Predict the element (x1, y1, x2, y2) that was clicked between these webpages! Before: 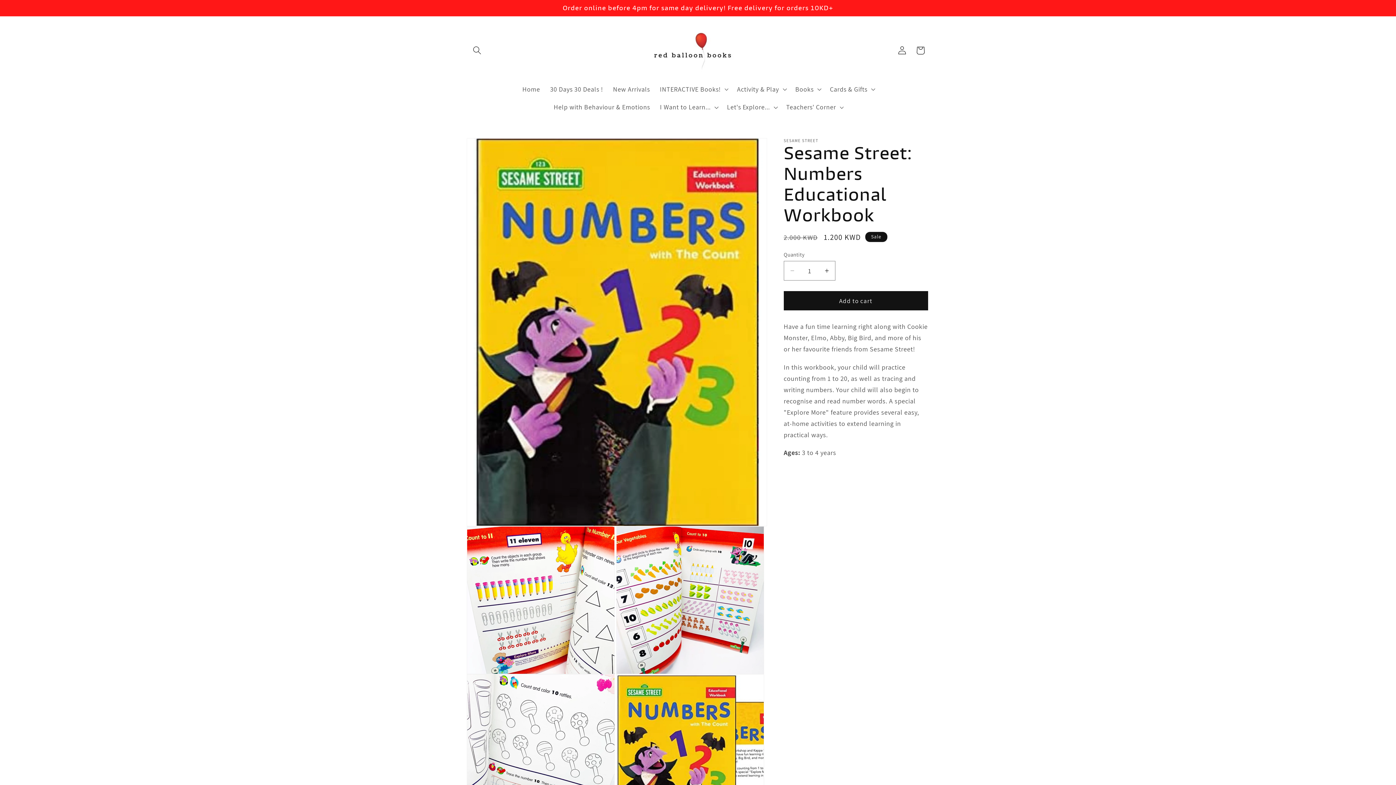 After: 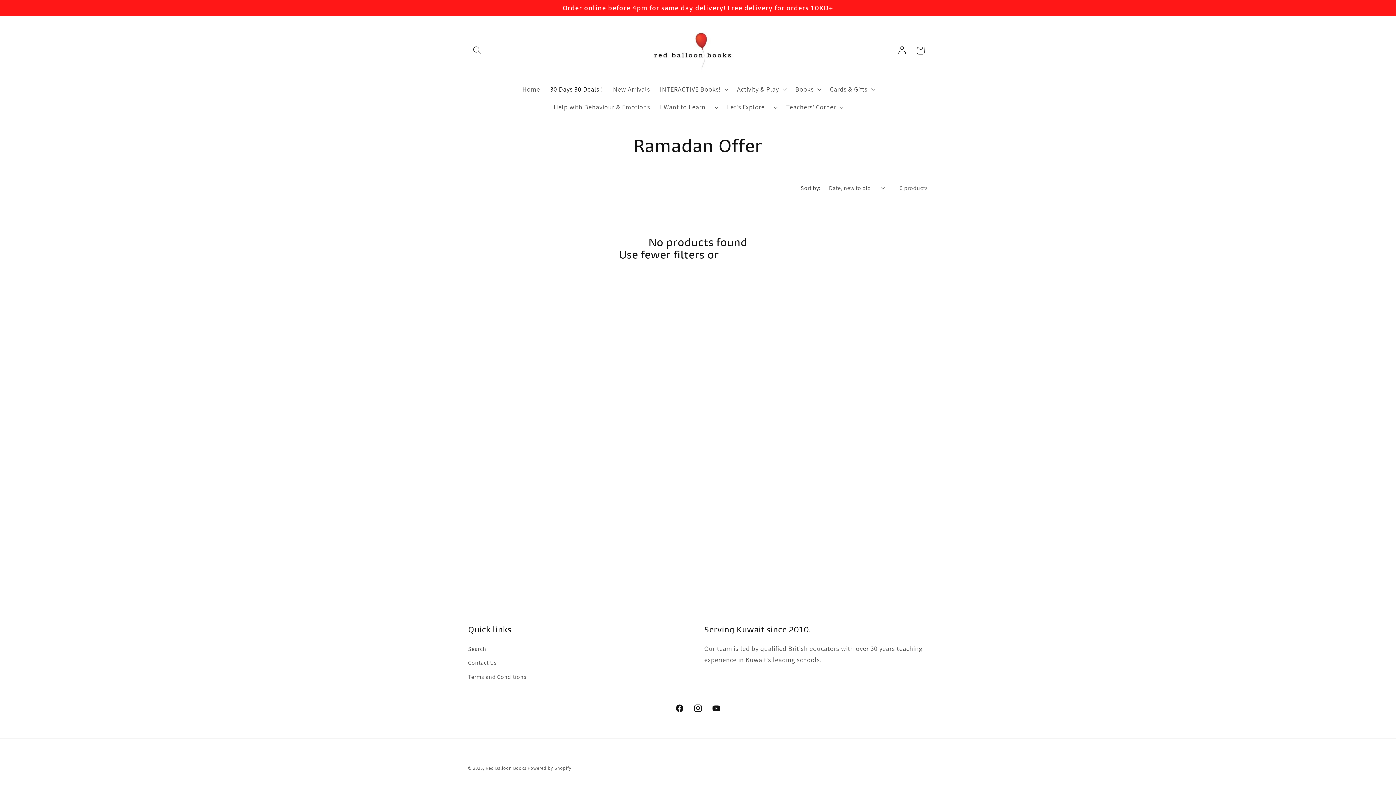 Action: bbox: (545, 80, 608, 98) label: 30 Days 30 Deals !